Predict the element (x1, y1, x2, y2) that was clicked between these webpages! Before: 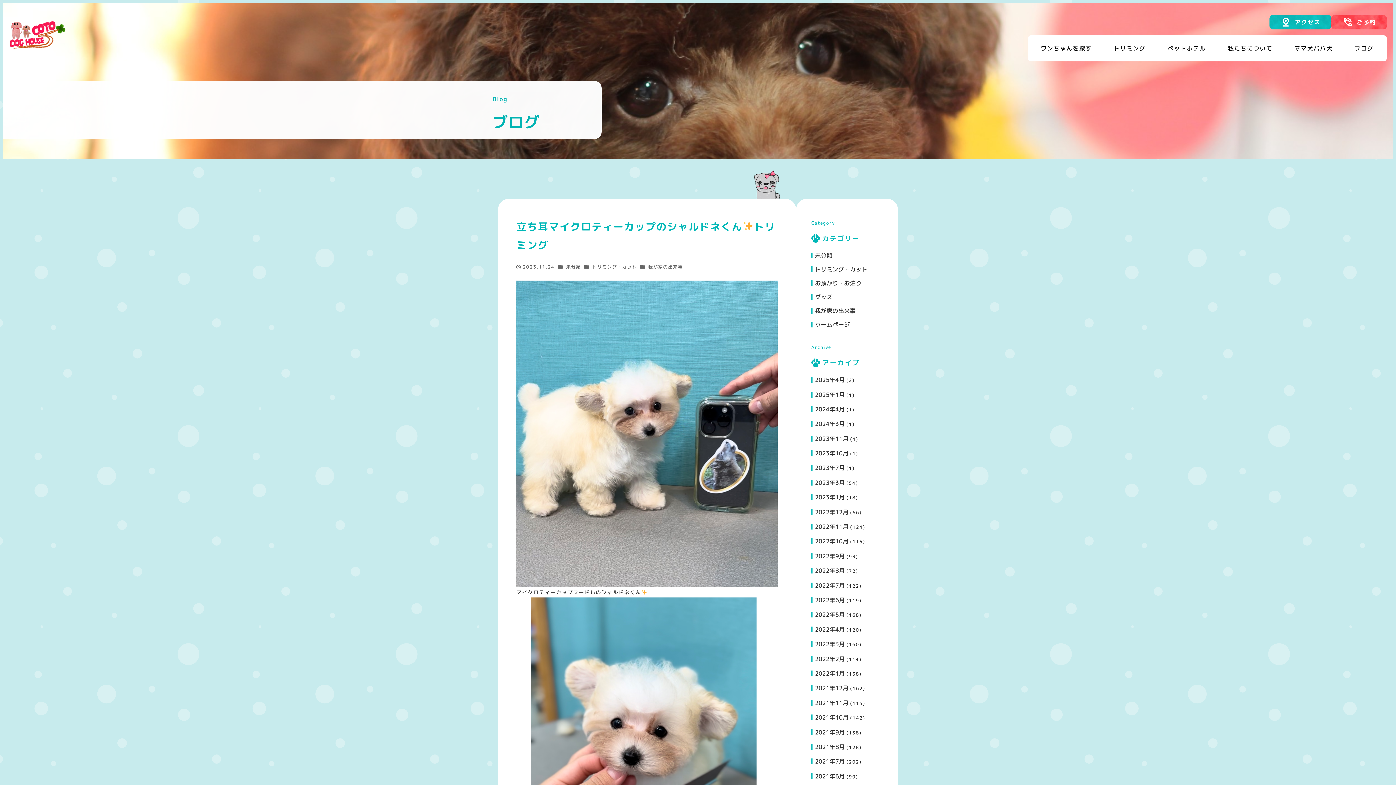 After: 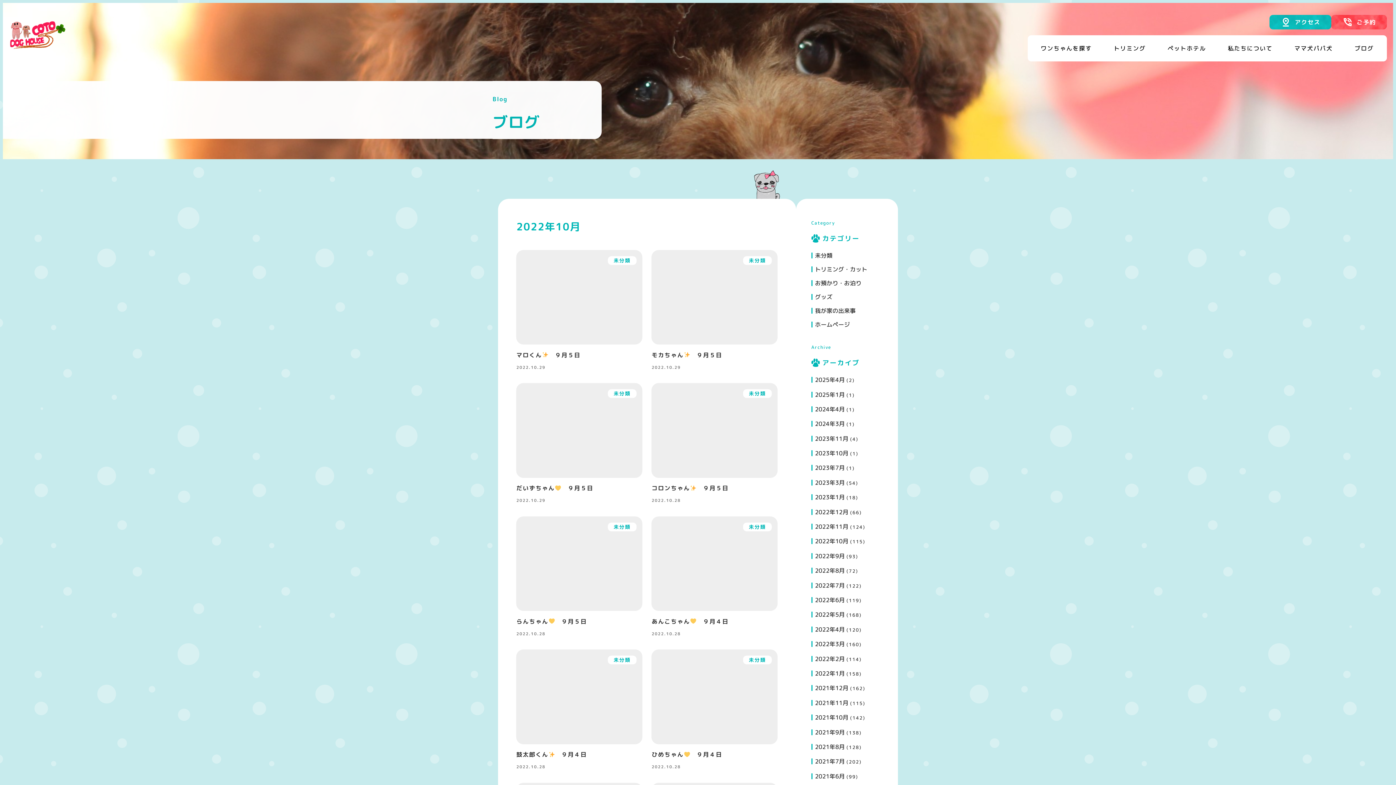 Action: bbox: (815, 537, 848, 545) label: 2022年10月